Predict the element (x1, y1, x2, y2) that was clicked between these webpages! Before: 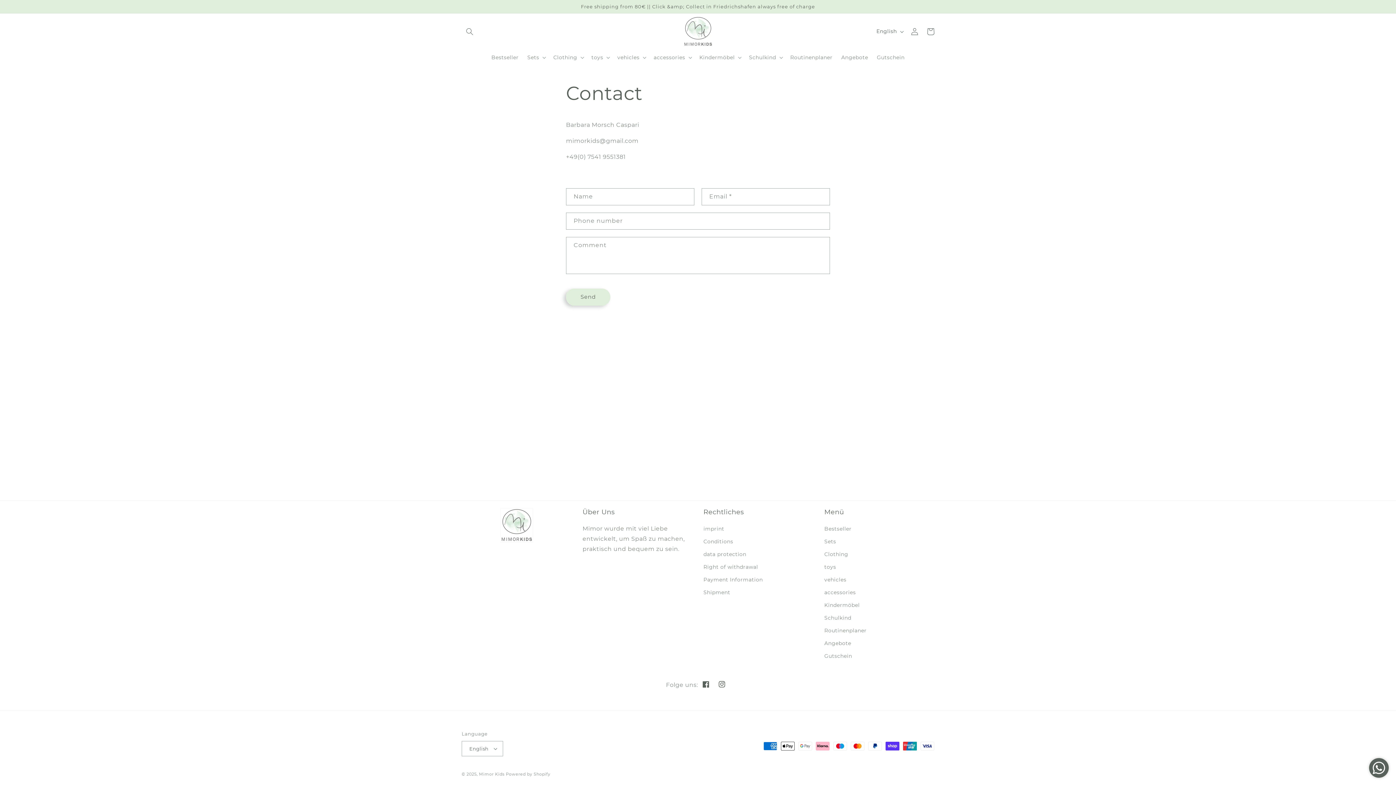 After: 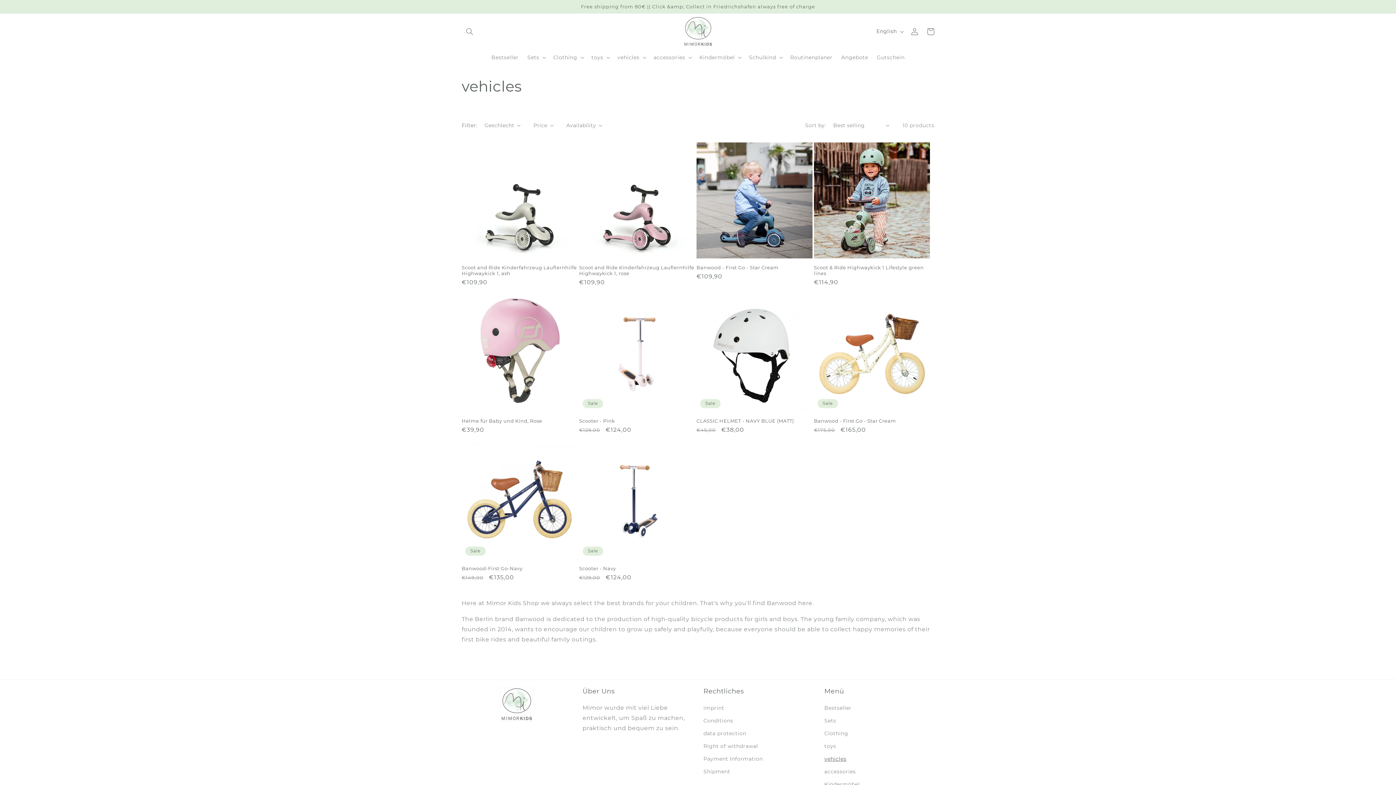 Action: label: vehicles bbox: (824, 573, 846, 586)